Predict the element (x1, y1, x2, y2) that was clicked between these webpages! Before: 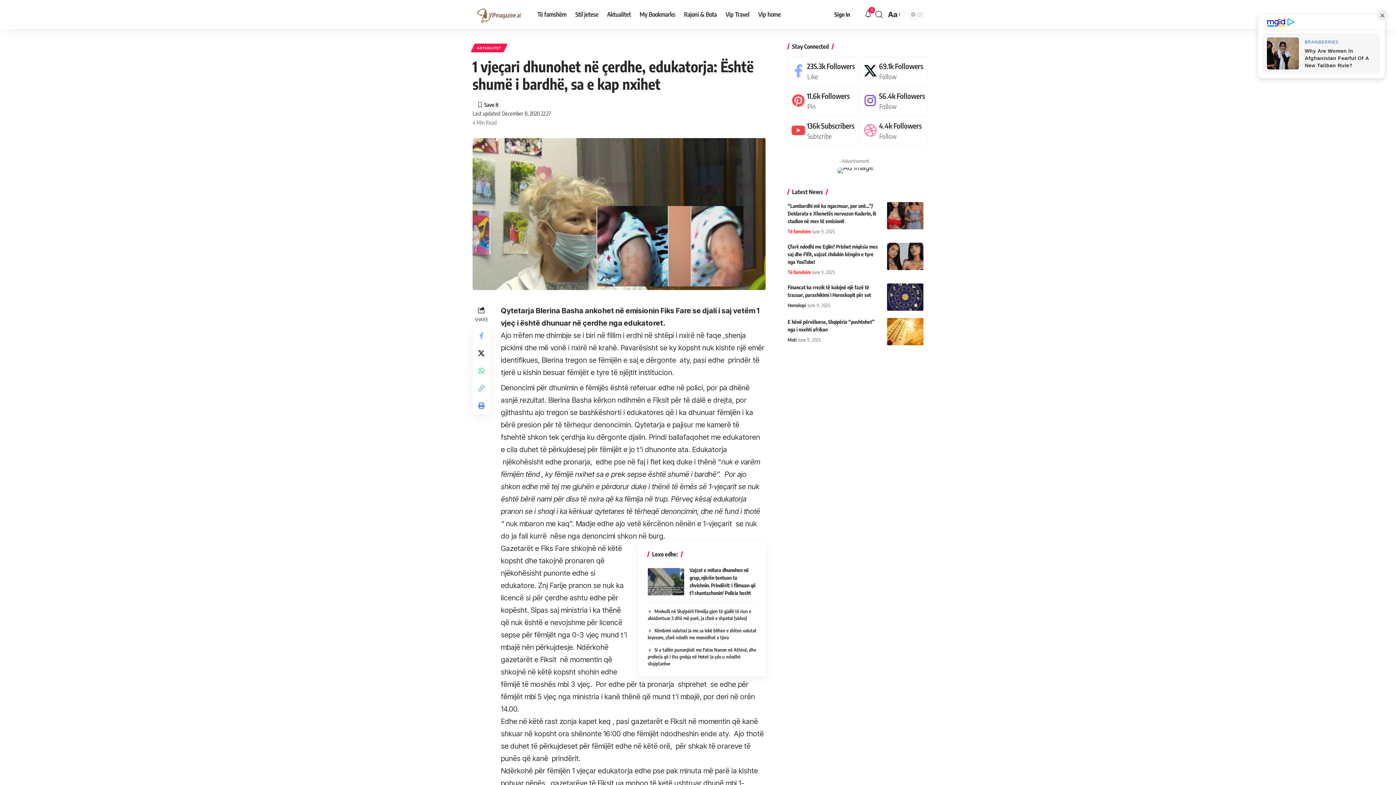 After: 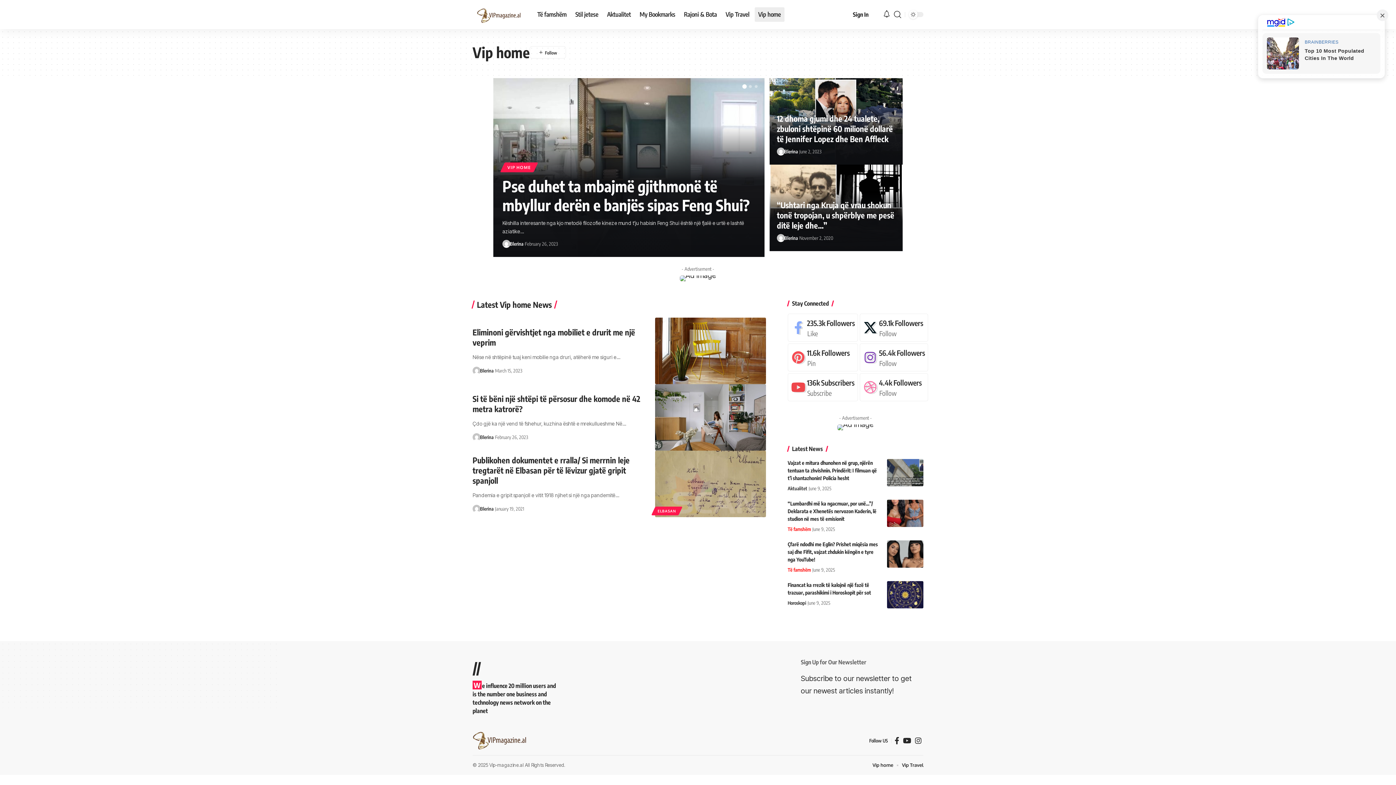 Action: label: Vip home bbox: (754, 3, 785, 25)